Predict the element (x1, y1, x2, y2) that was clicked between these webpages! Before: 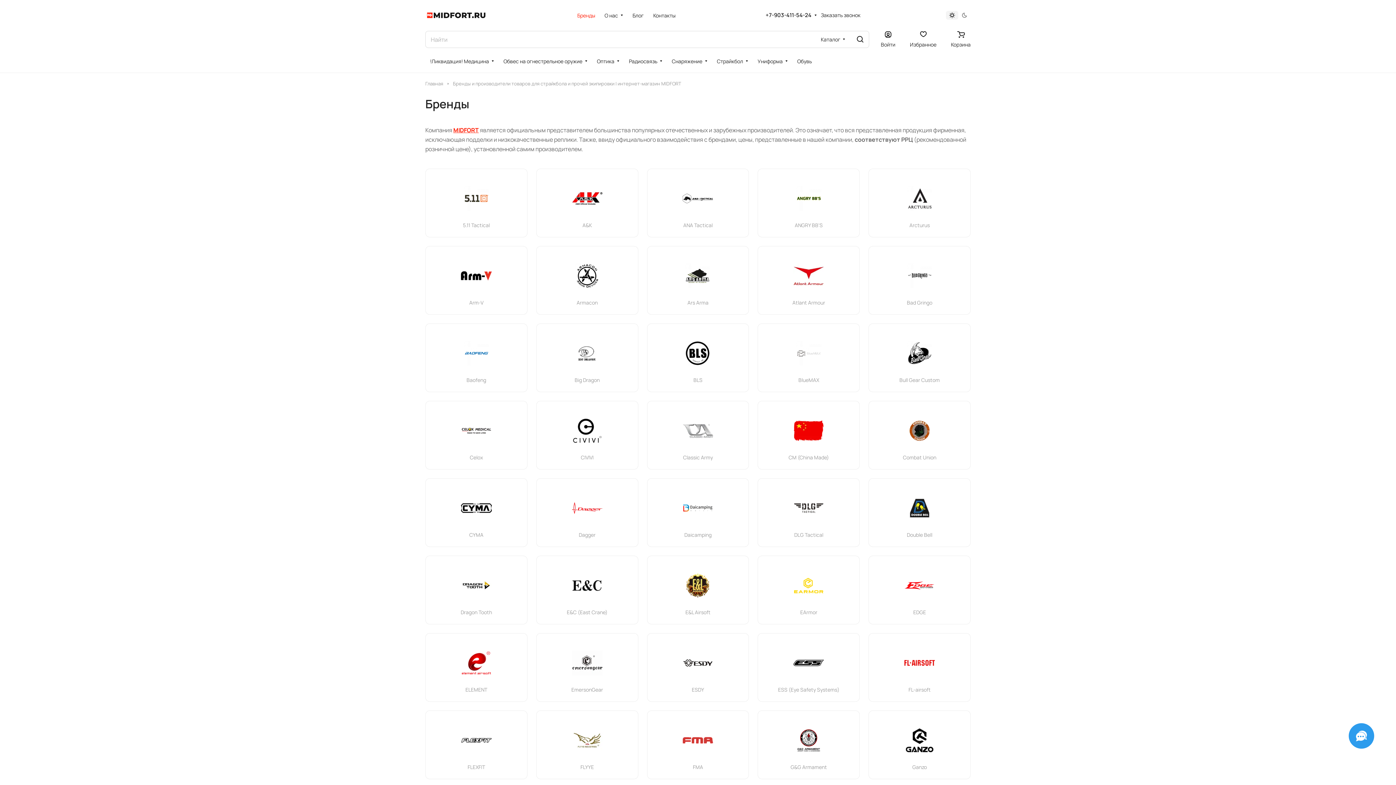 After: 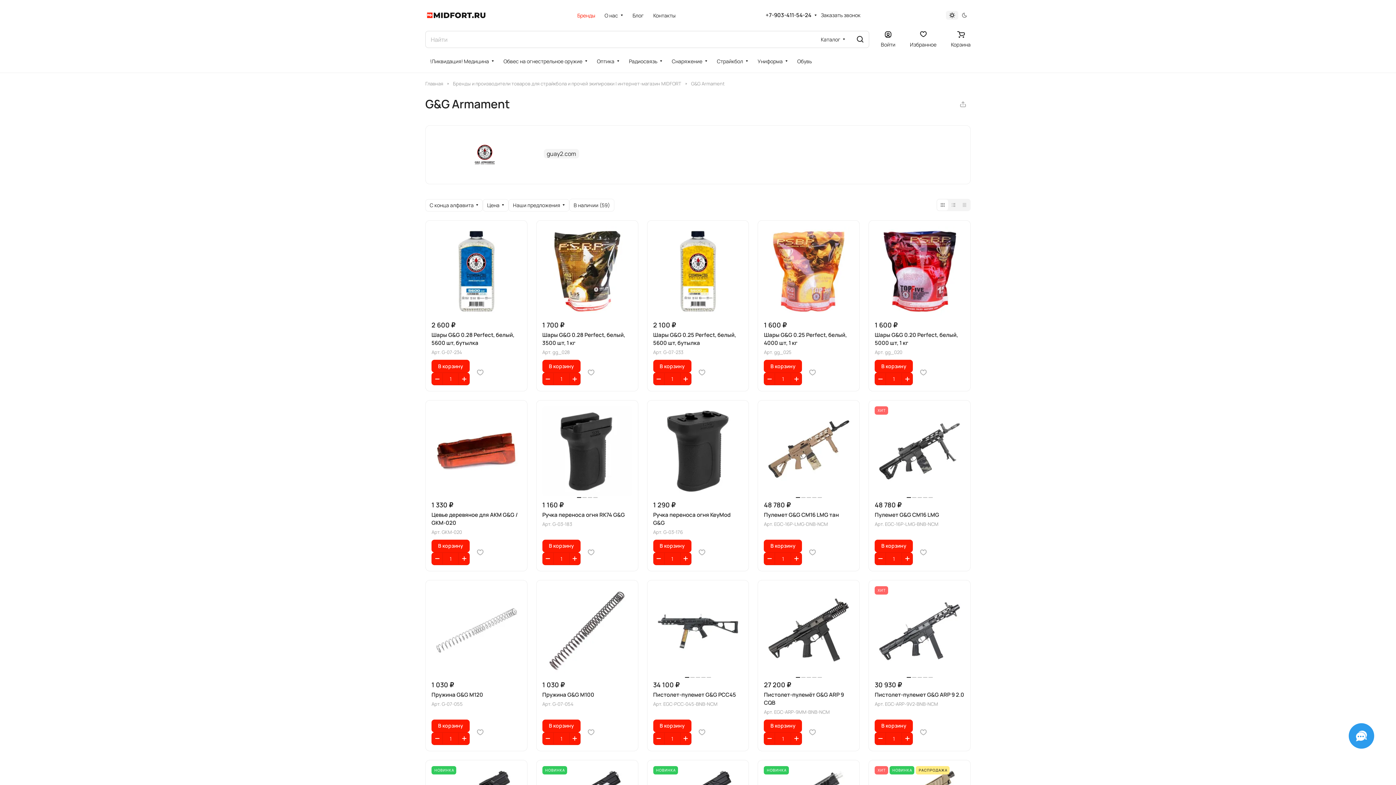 Action: bbox: (787, 732, 830, 749)